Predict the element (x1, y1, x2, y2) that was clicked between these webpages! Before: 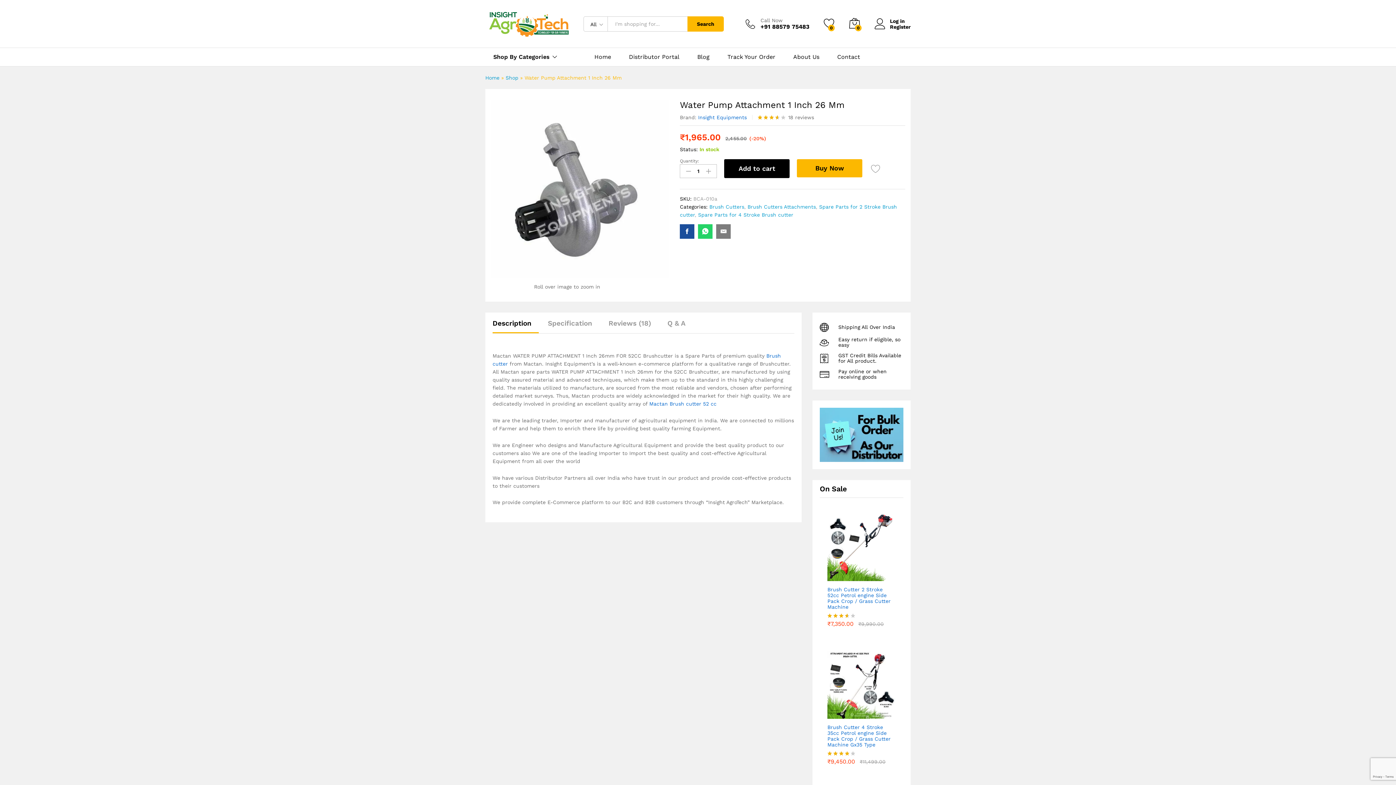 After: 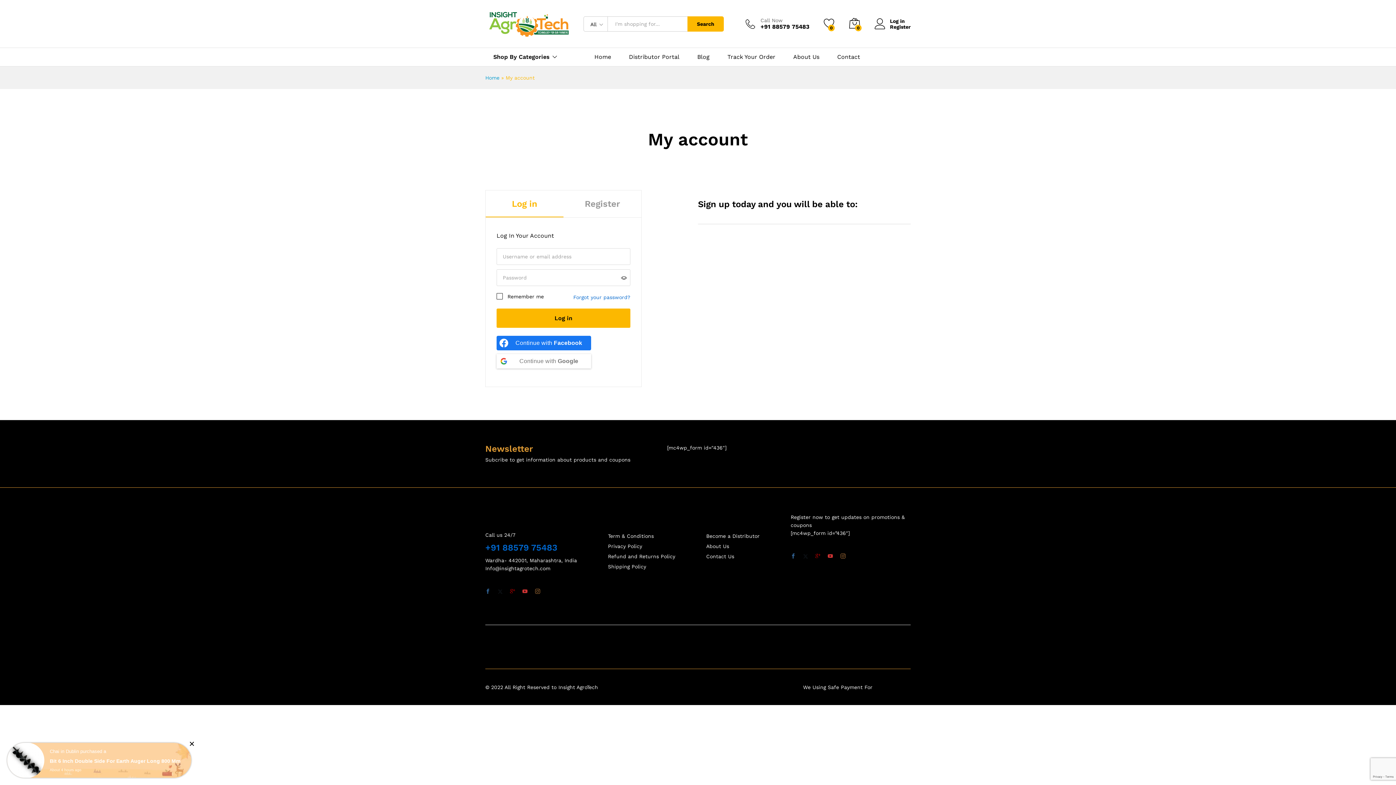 Action: bbox: (874, 23, 910, 29) label: Register